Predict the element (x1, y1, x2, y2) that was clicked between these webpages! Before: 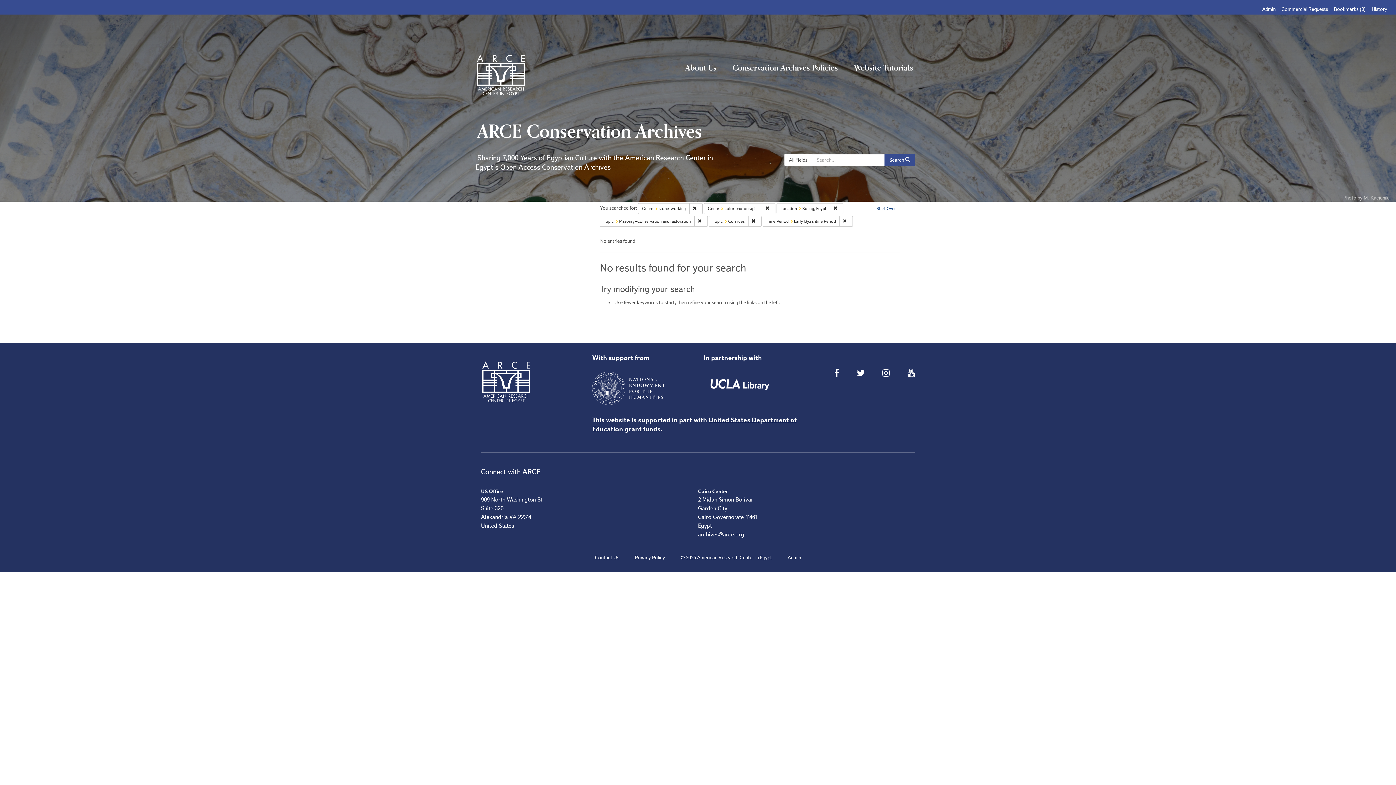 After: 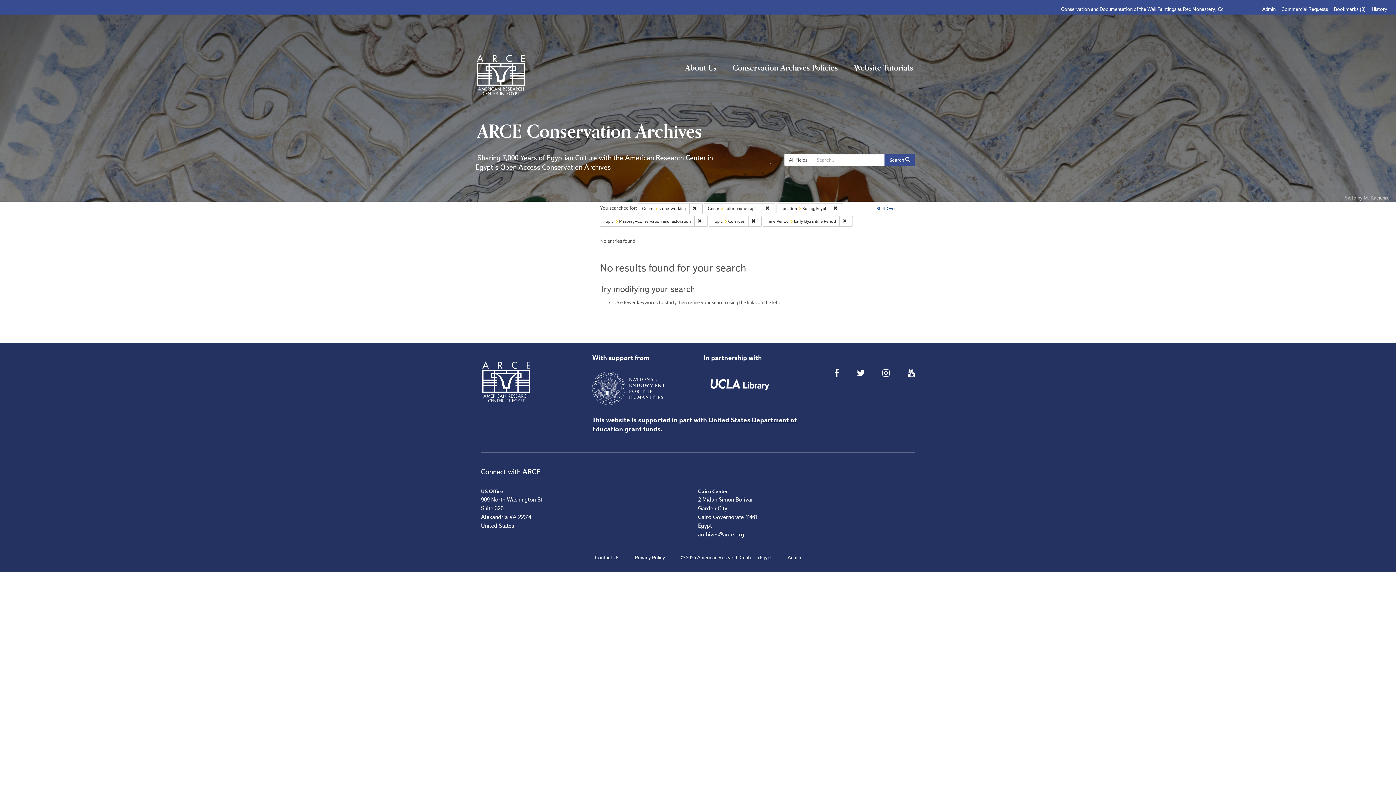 Action: label: Search  bbox: (884, 153, 915, 166)